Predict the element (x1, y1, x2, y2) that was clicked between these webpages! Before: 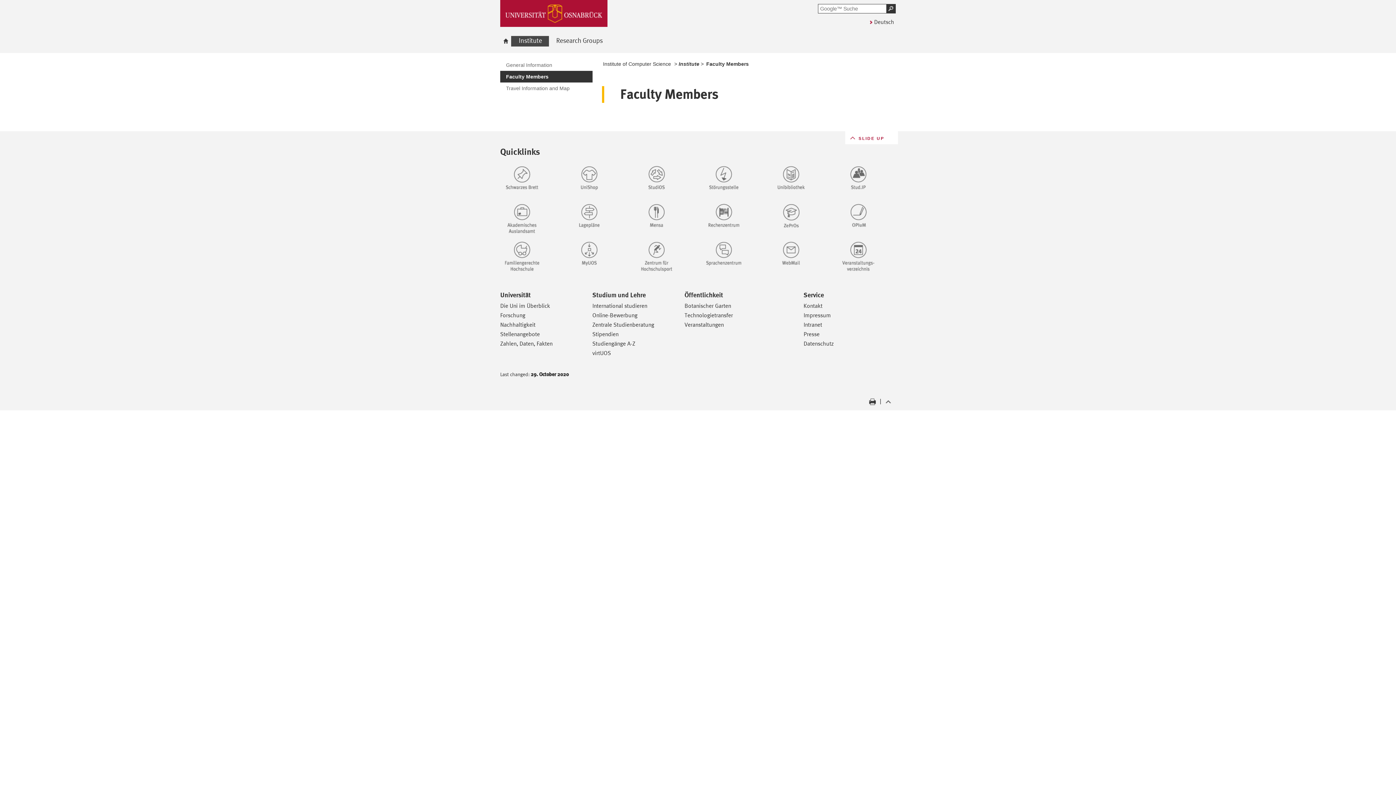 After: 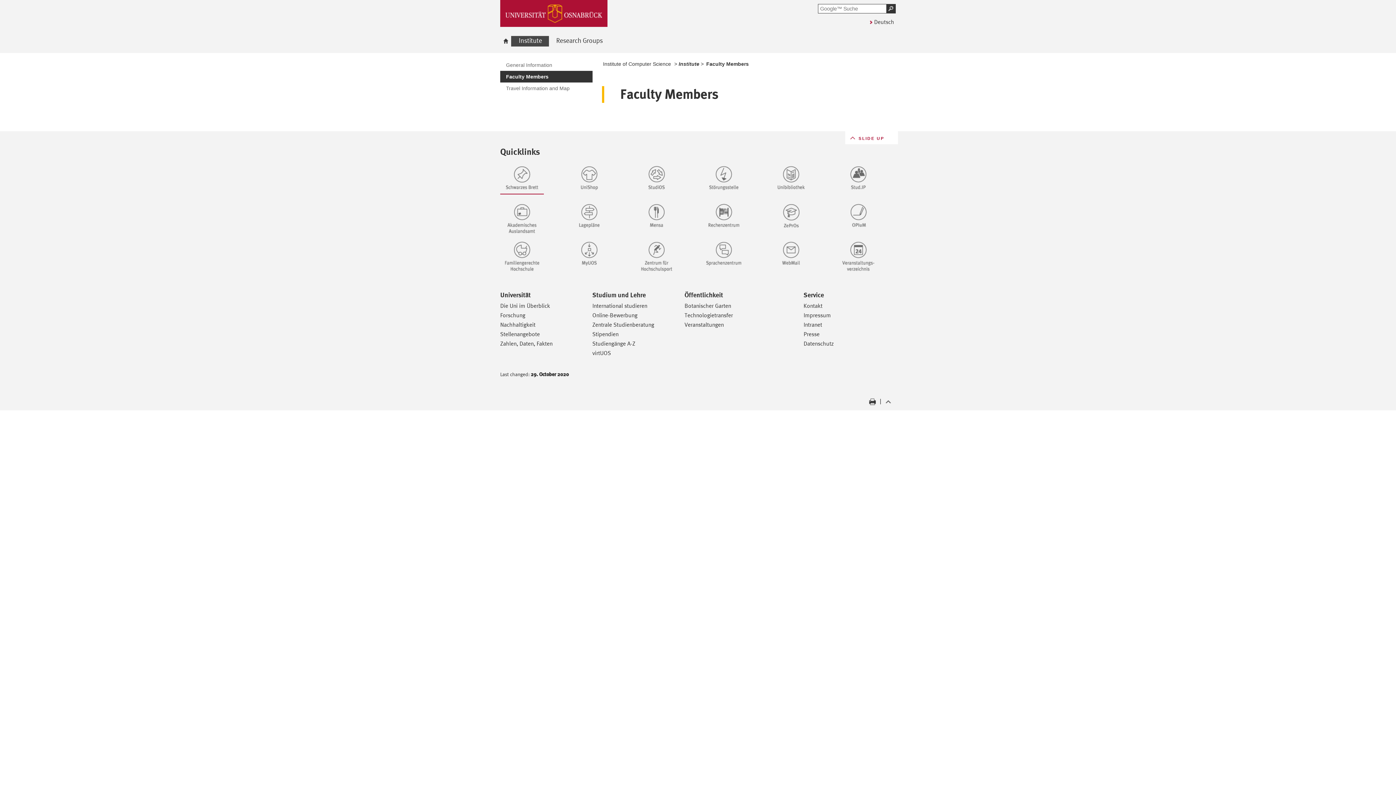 Action: bbox: (500, 164, 558, 194)